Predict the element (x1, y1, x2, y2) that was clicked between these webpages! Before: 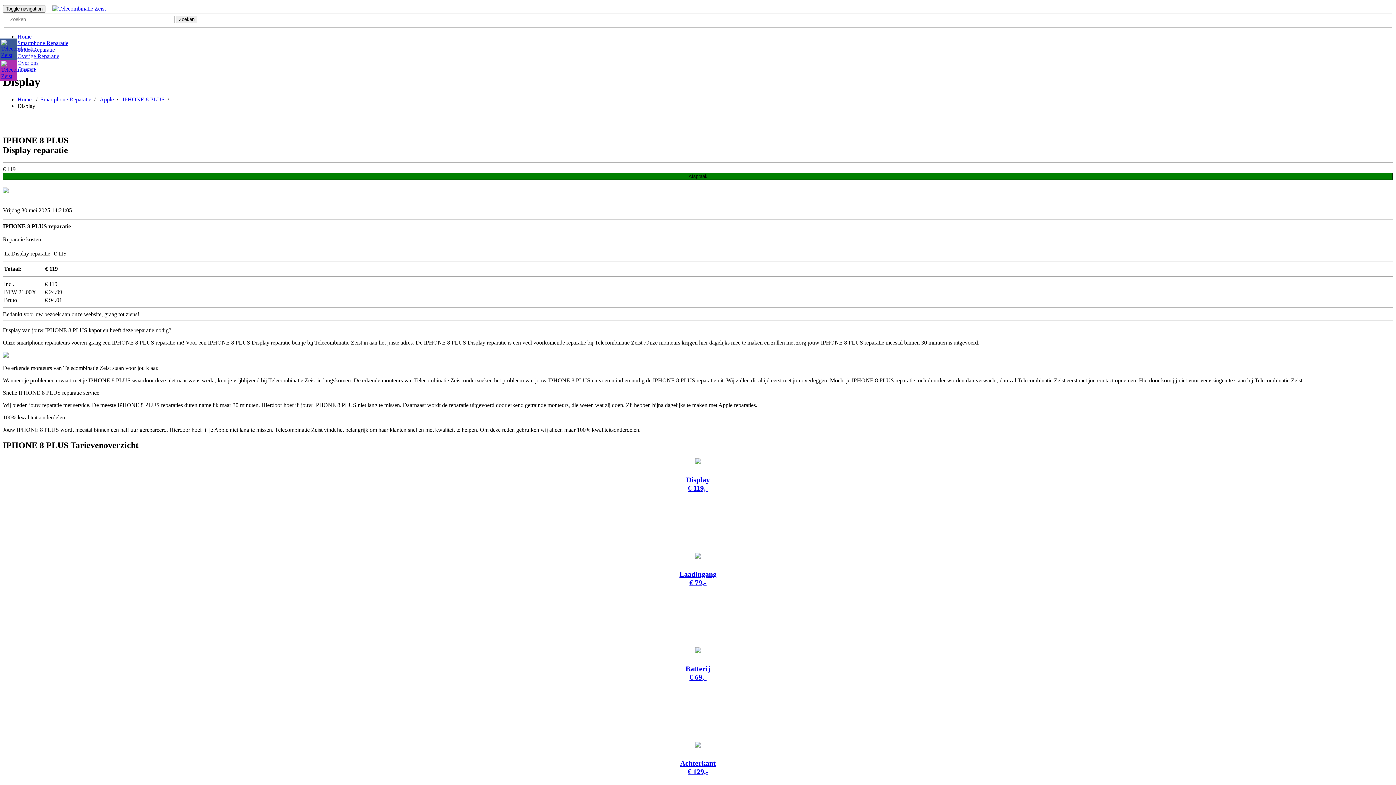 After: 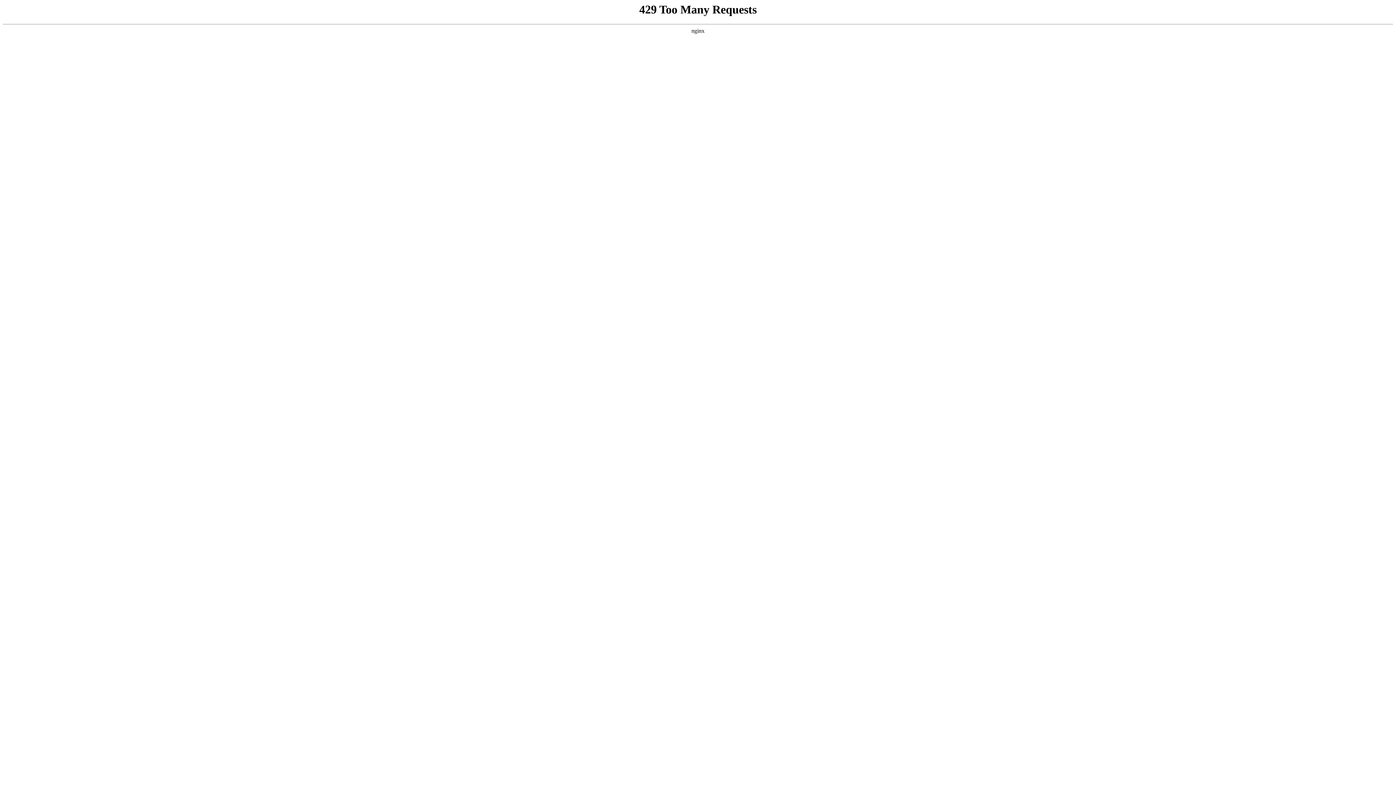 Action: bbox: (17, 96, 31, 102) label: Home